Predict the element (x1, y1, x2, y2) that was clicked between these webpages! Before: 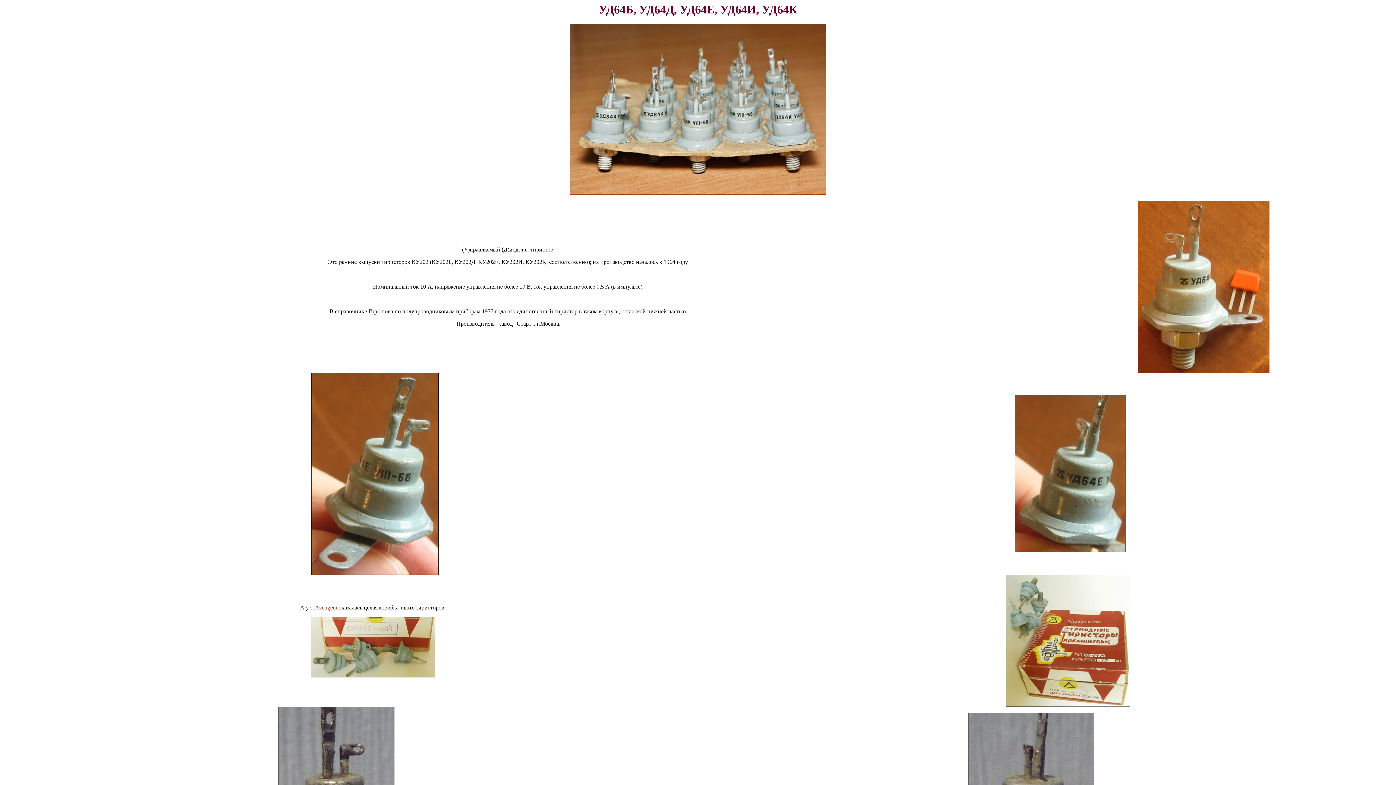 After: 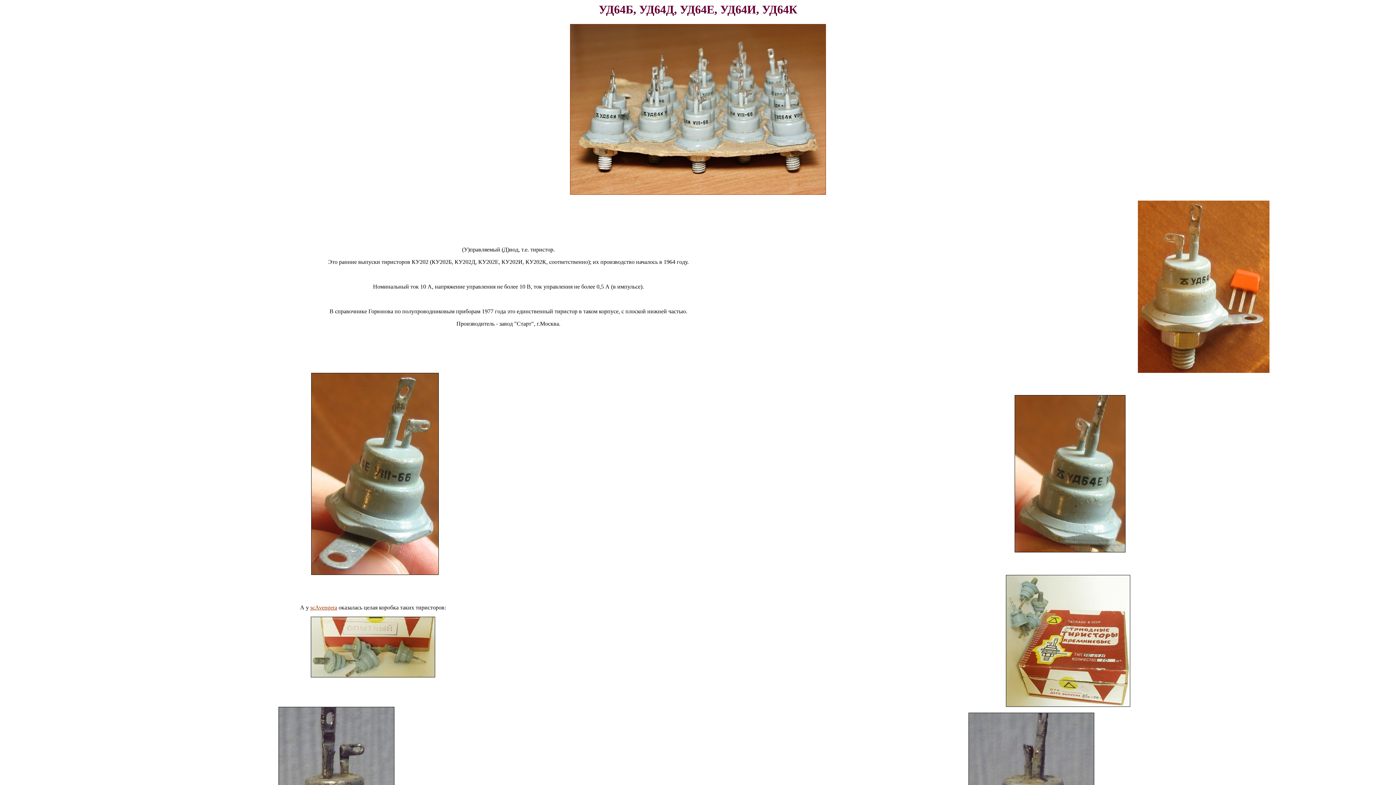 Action: label: scAvengera bbox: (310, 604, 337, 611)